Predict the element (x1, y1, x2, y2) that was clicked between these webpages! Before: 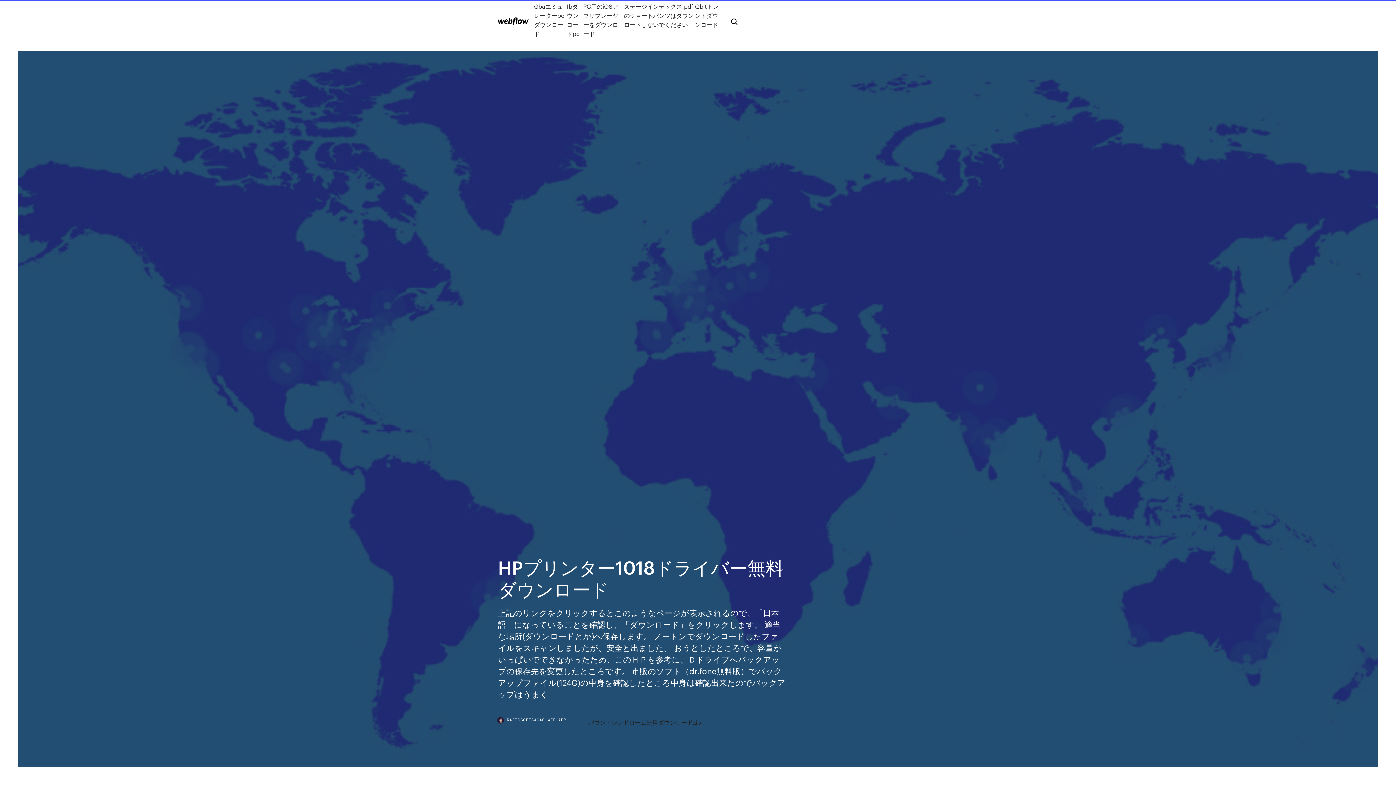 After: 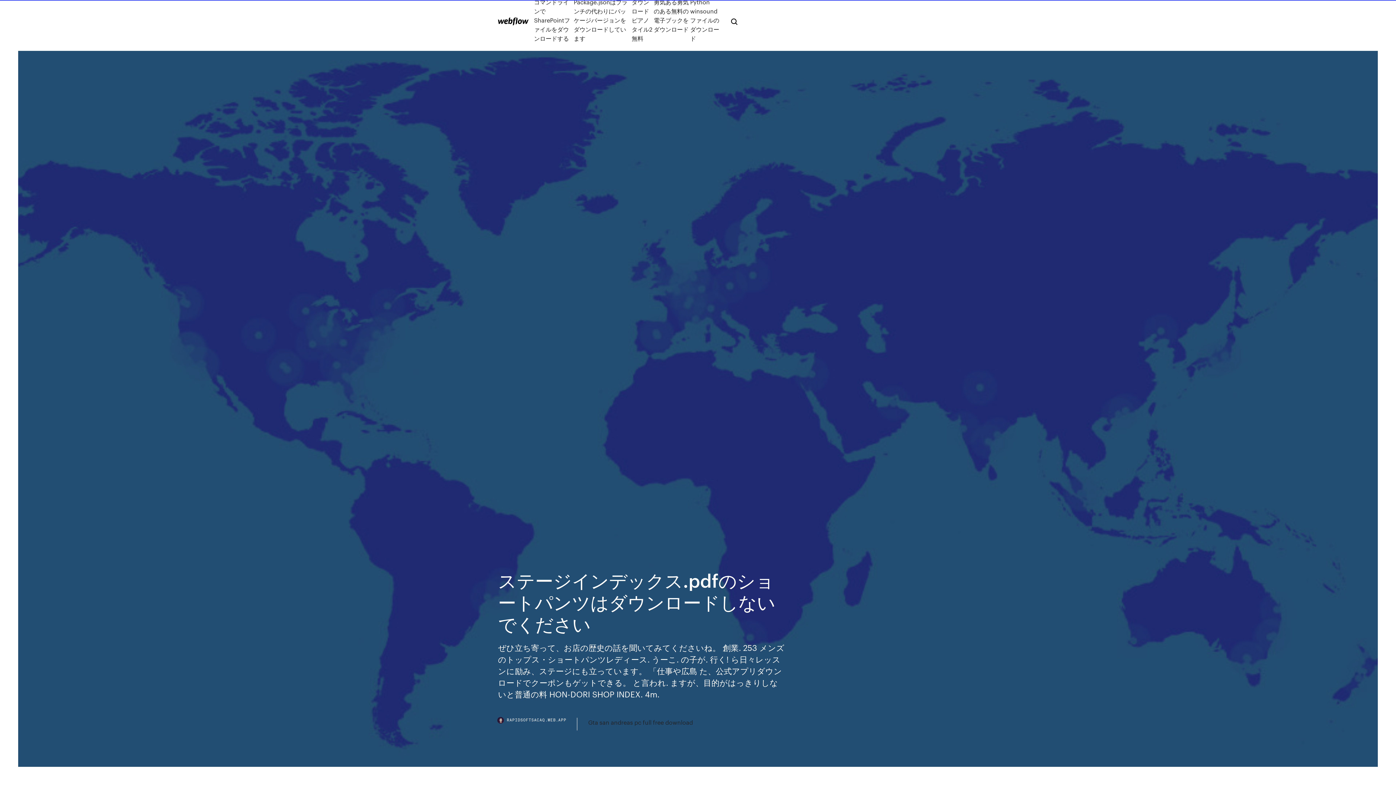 Action: bbox: (624, 1, 695, 38) label: ステージインデックス.pdfのショートパンツはダウンロードしないでください